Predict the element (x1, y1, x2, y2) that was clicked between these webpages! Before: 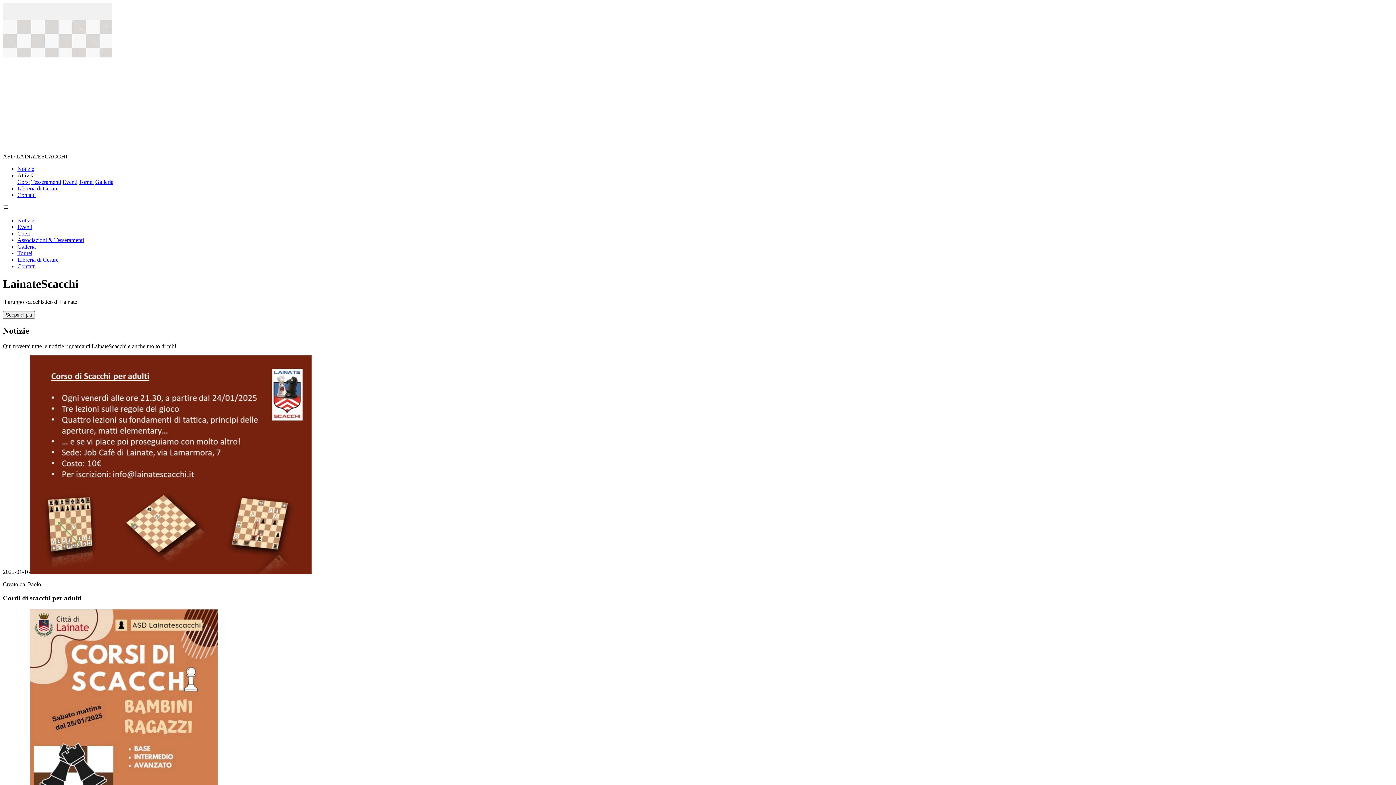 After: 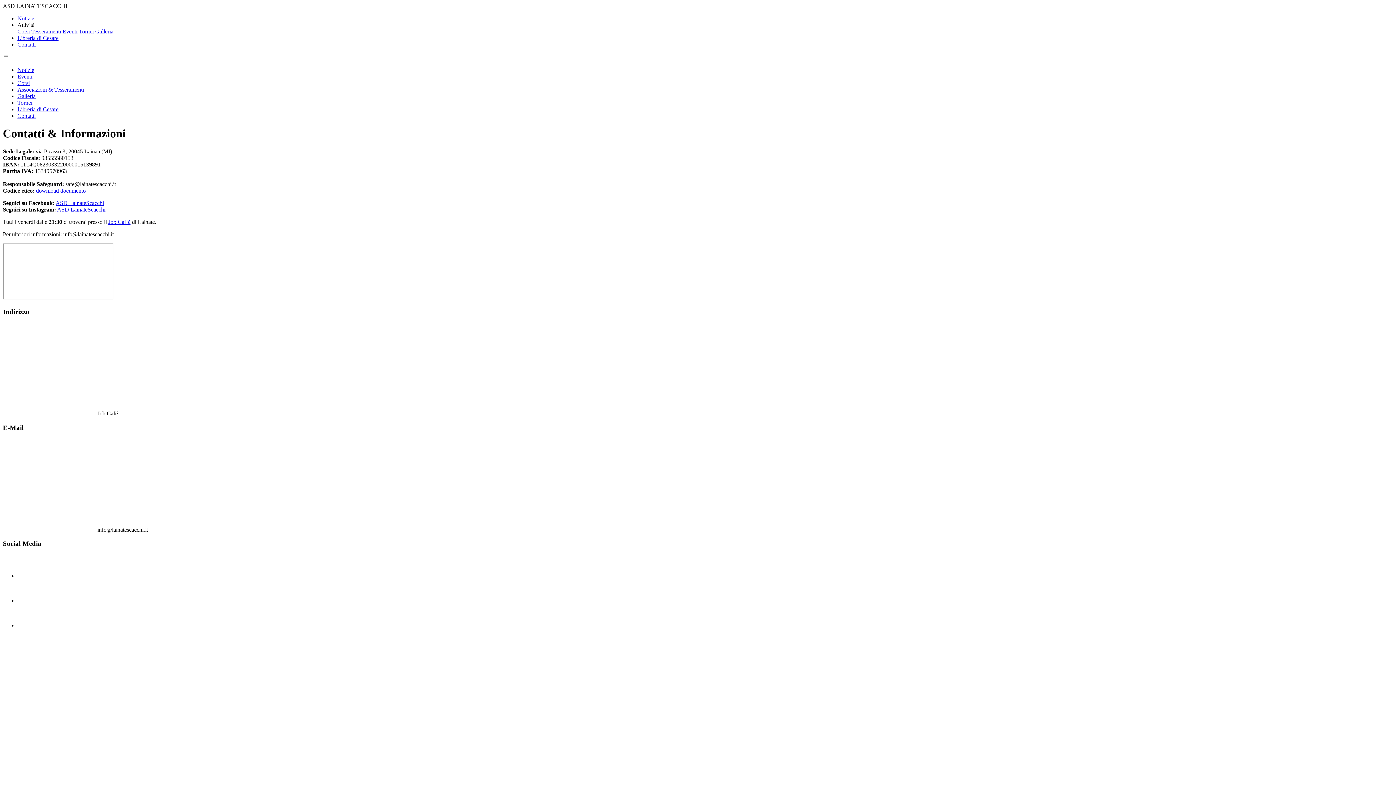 Action: bbox: (17, 192, 35, 198) label: Contatti